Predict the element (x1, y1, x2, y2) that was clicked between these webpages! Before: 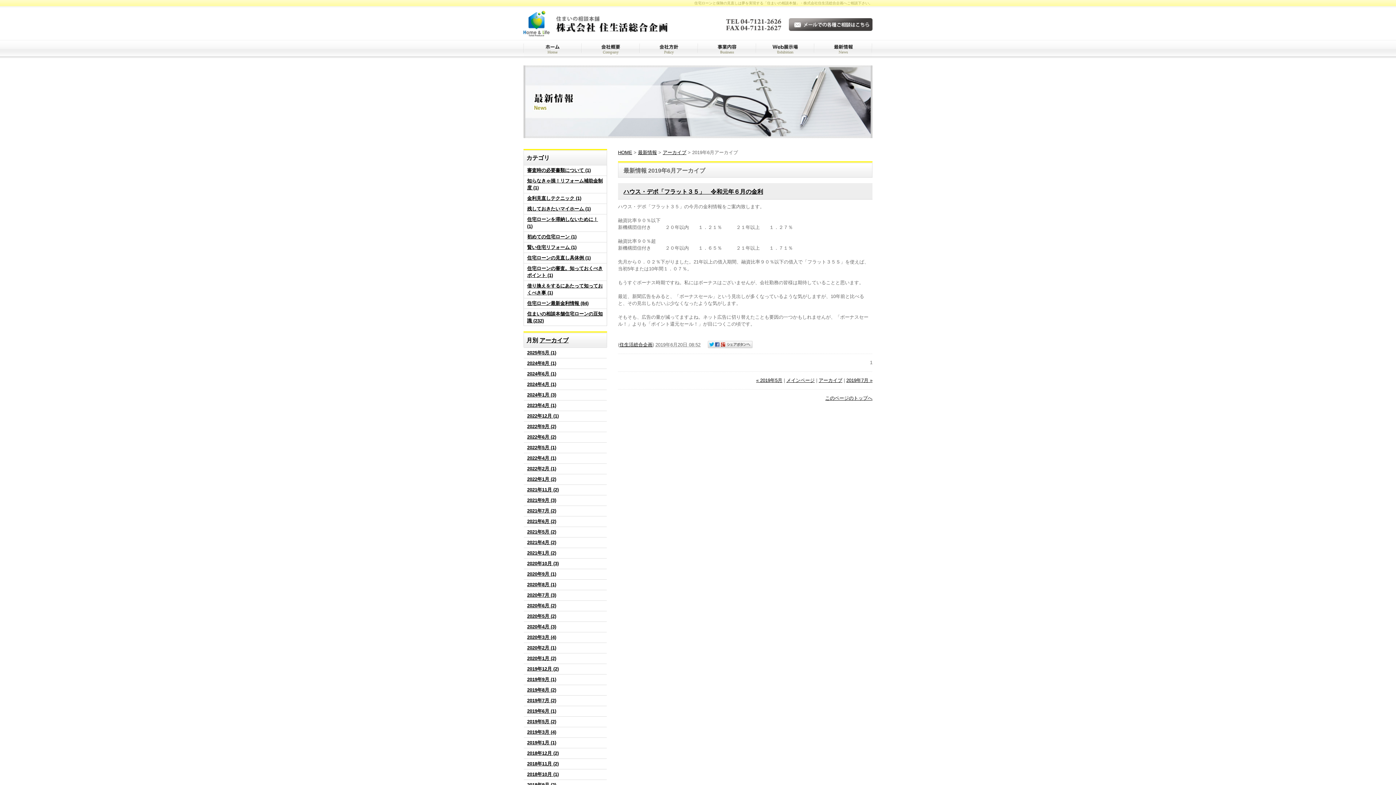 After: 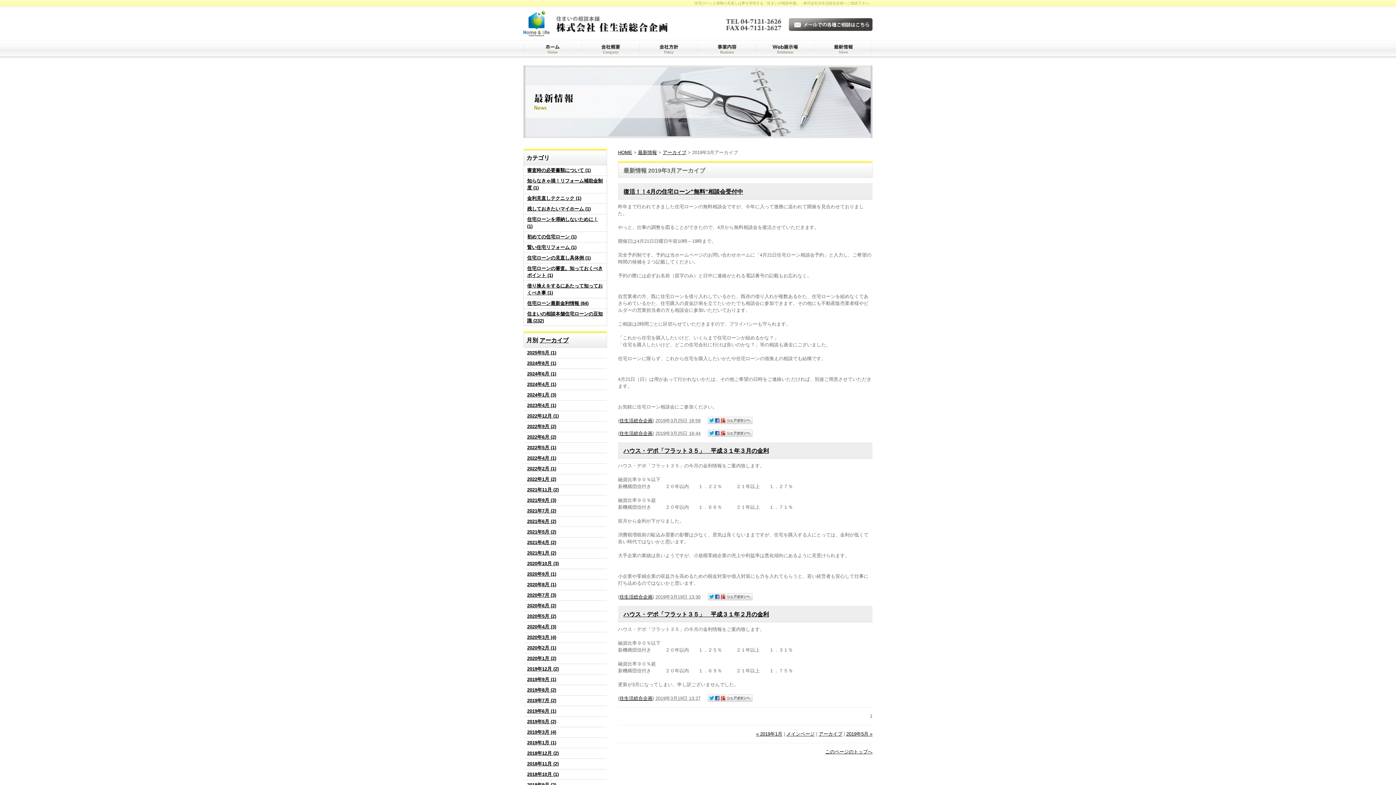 Action: label: 2019年3月 (4) bbox: (527, 729, 556, 735)